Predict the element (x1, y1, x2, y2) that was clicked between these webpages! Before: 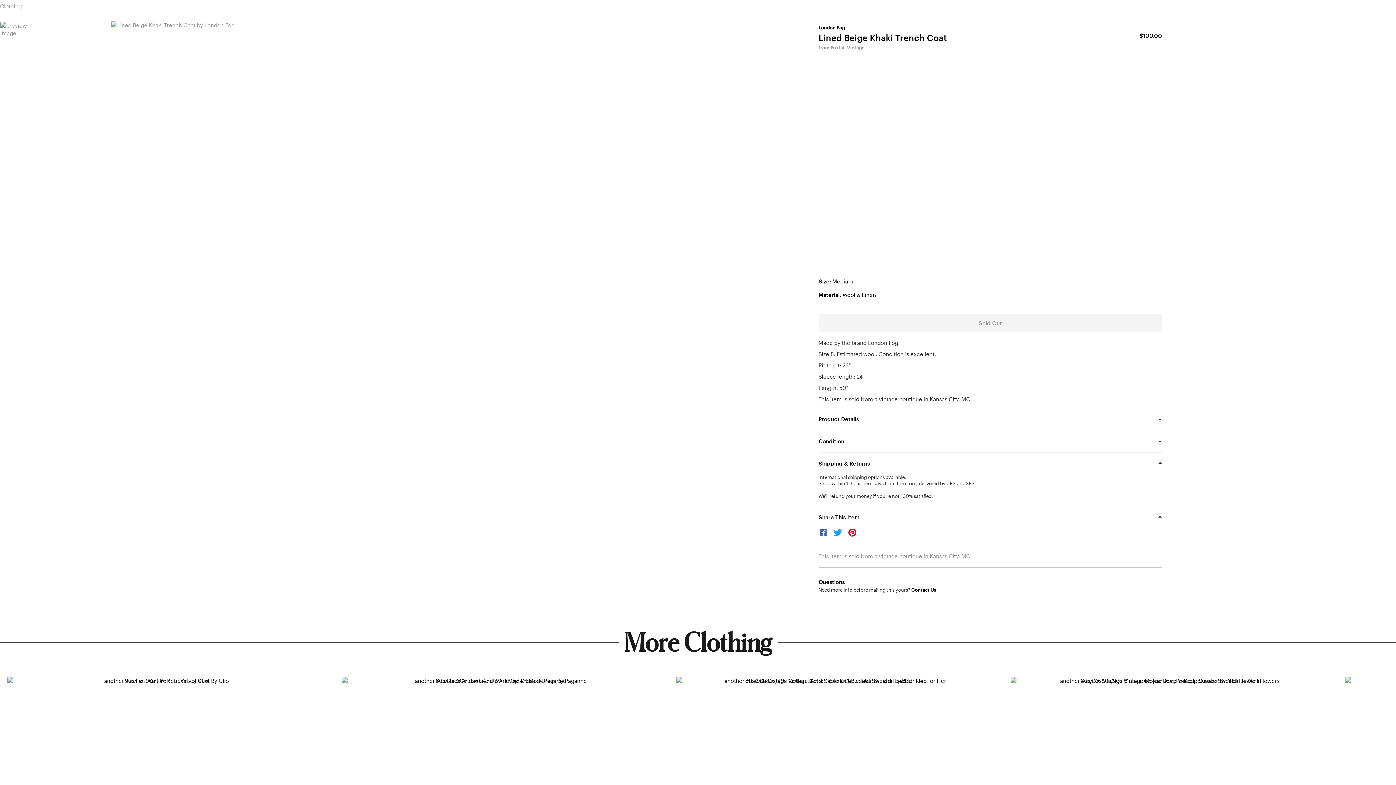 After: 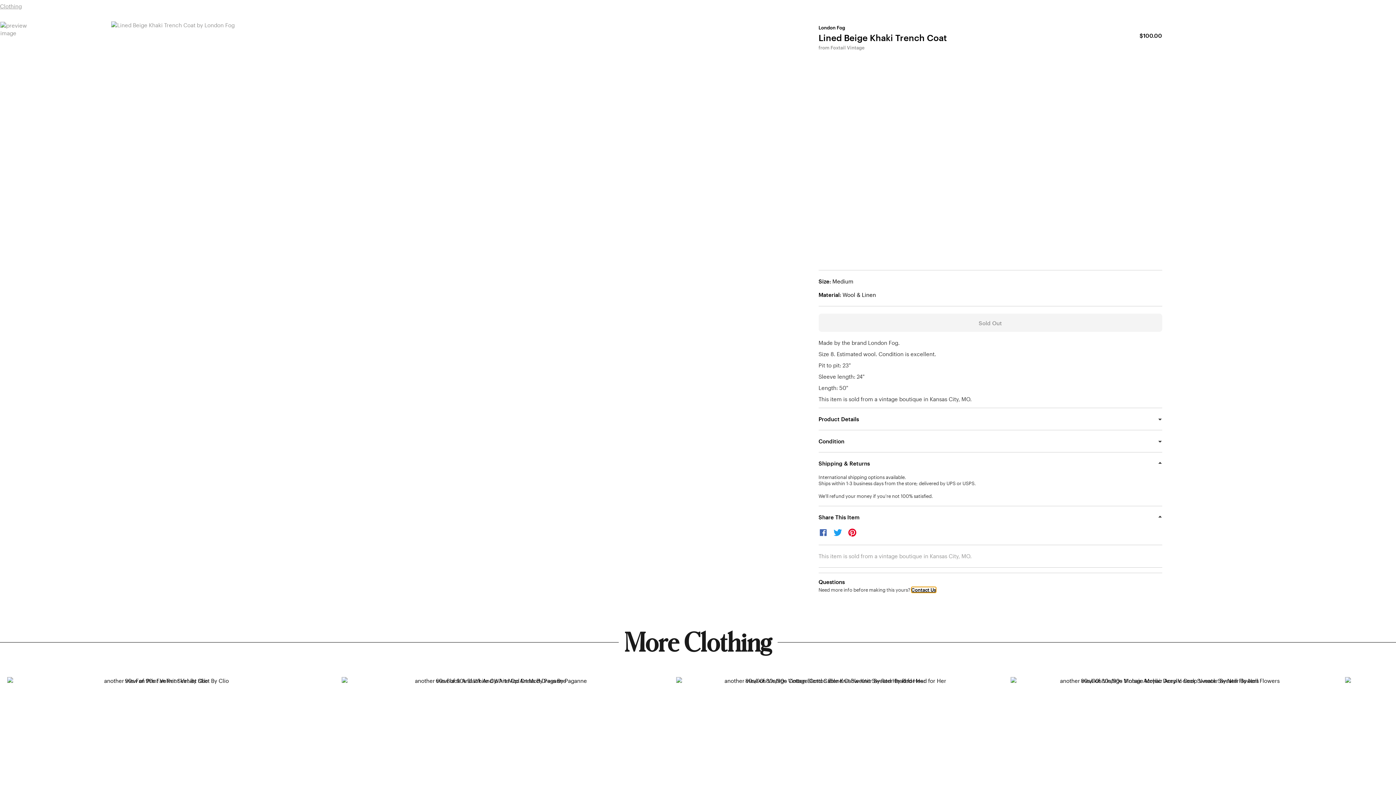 Action: bbox: (911, 588, 936, 592) label: Contact Us